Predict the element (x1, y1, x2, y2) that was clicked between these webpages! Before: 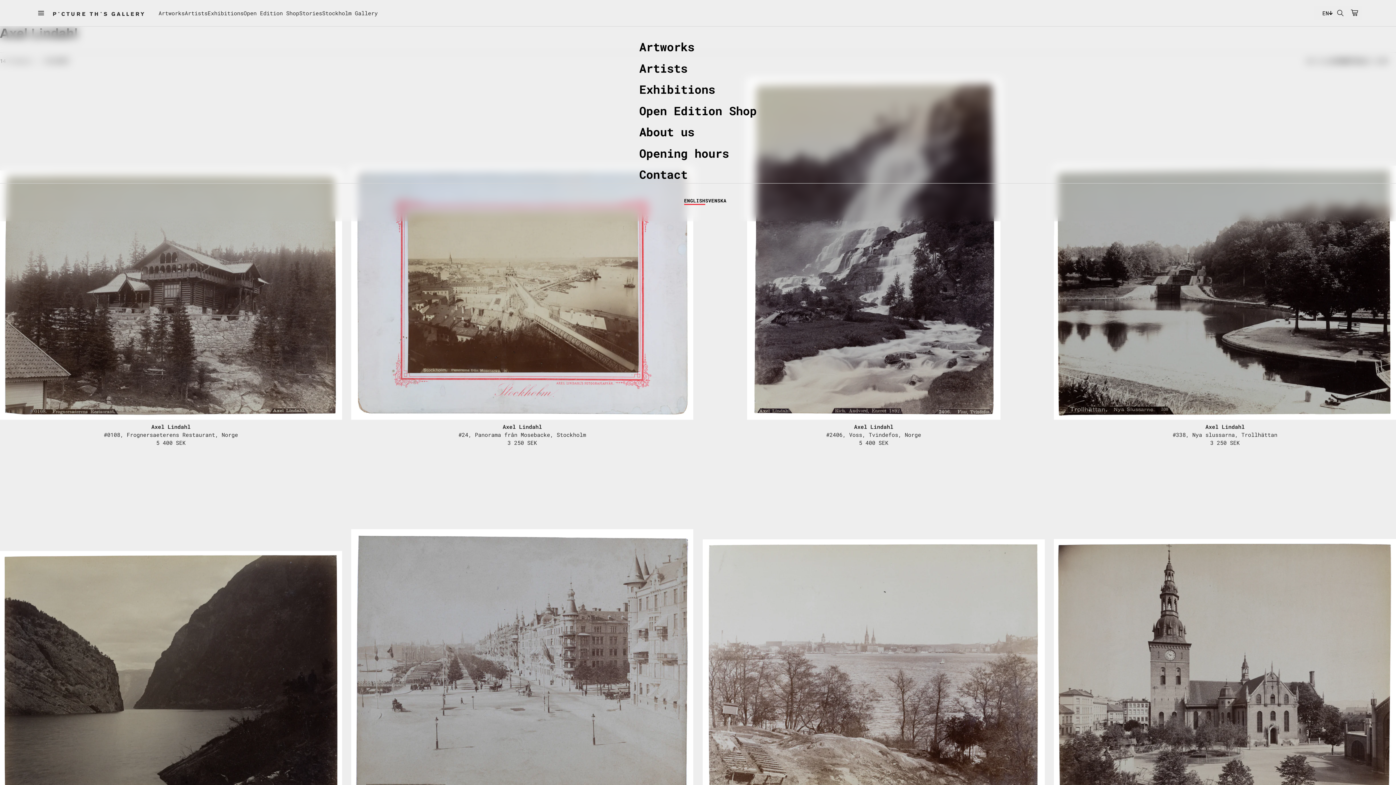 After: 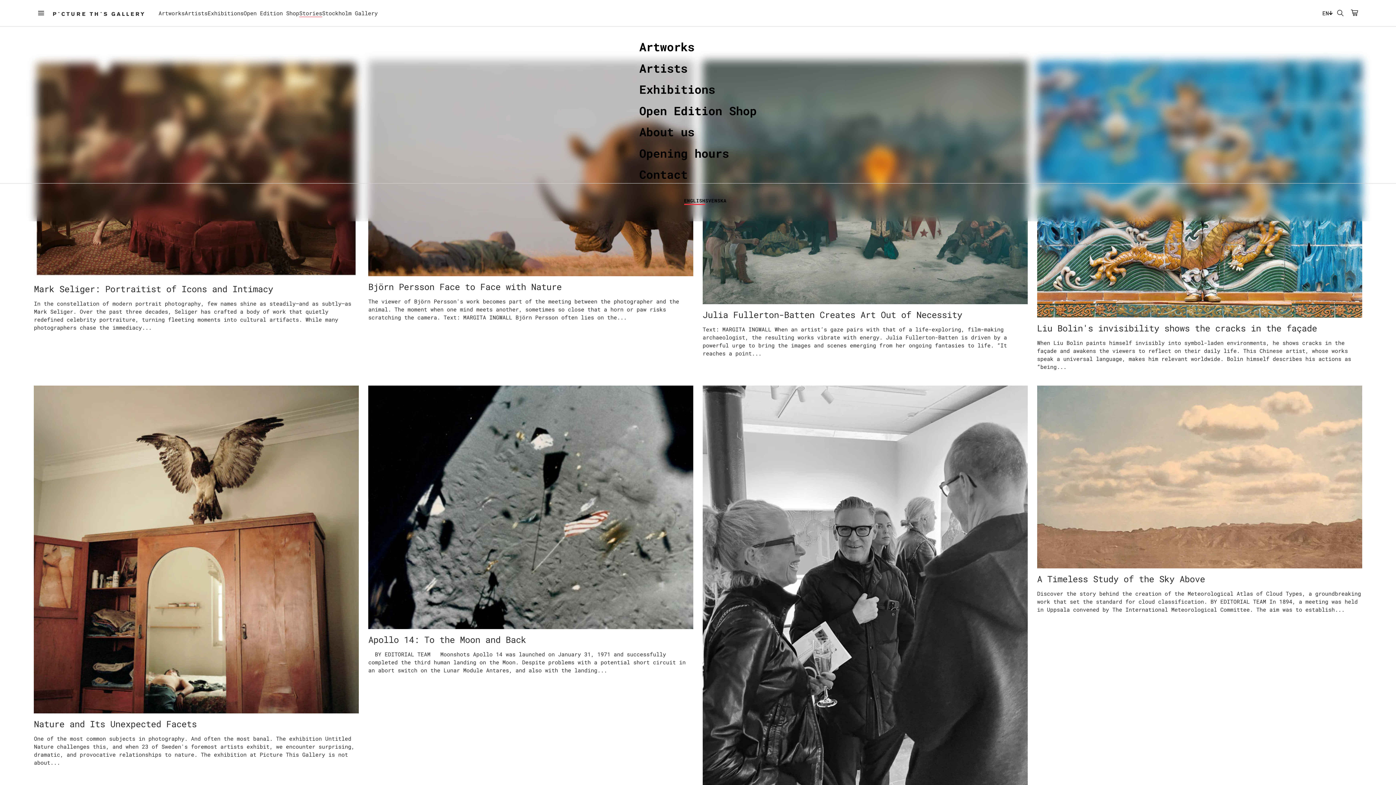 Action: label: Stories bbox: (299, 9, 322, 16)